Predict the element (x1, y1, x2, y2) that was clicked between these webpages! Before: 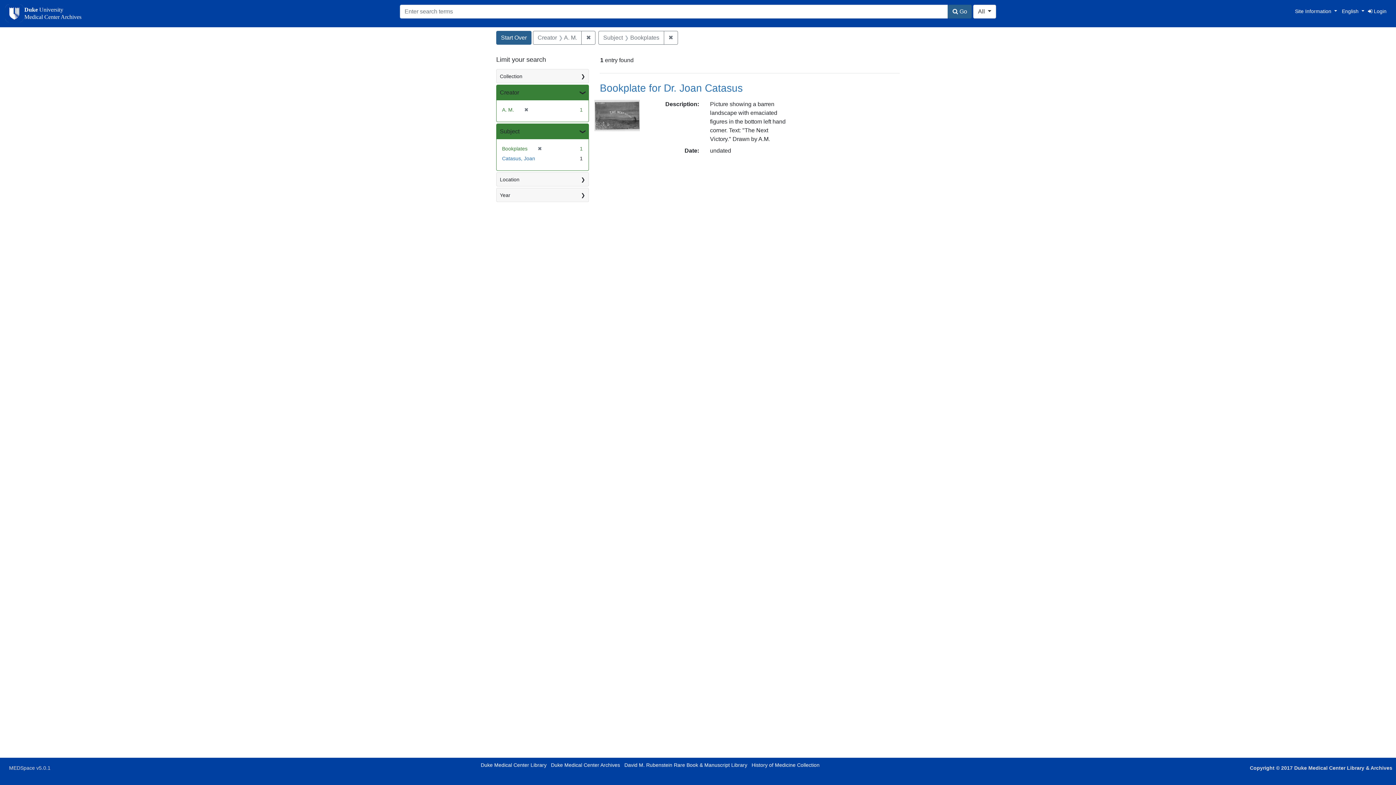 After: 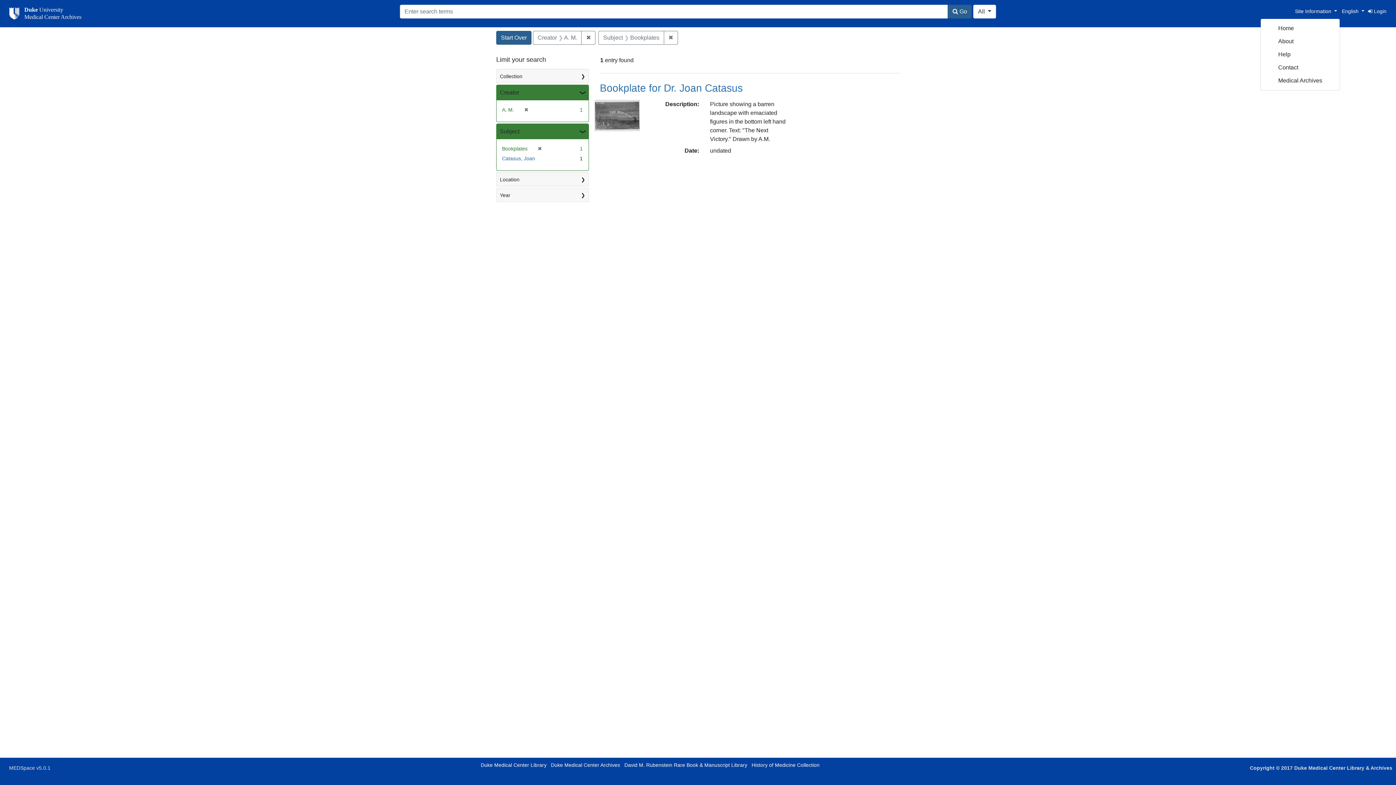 Action: bbox: (1292, 4, 1340, 17) label: Home
Site Information 